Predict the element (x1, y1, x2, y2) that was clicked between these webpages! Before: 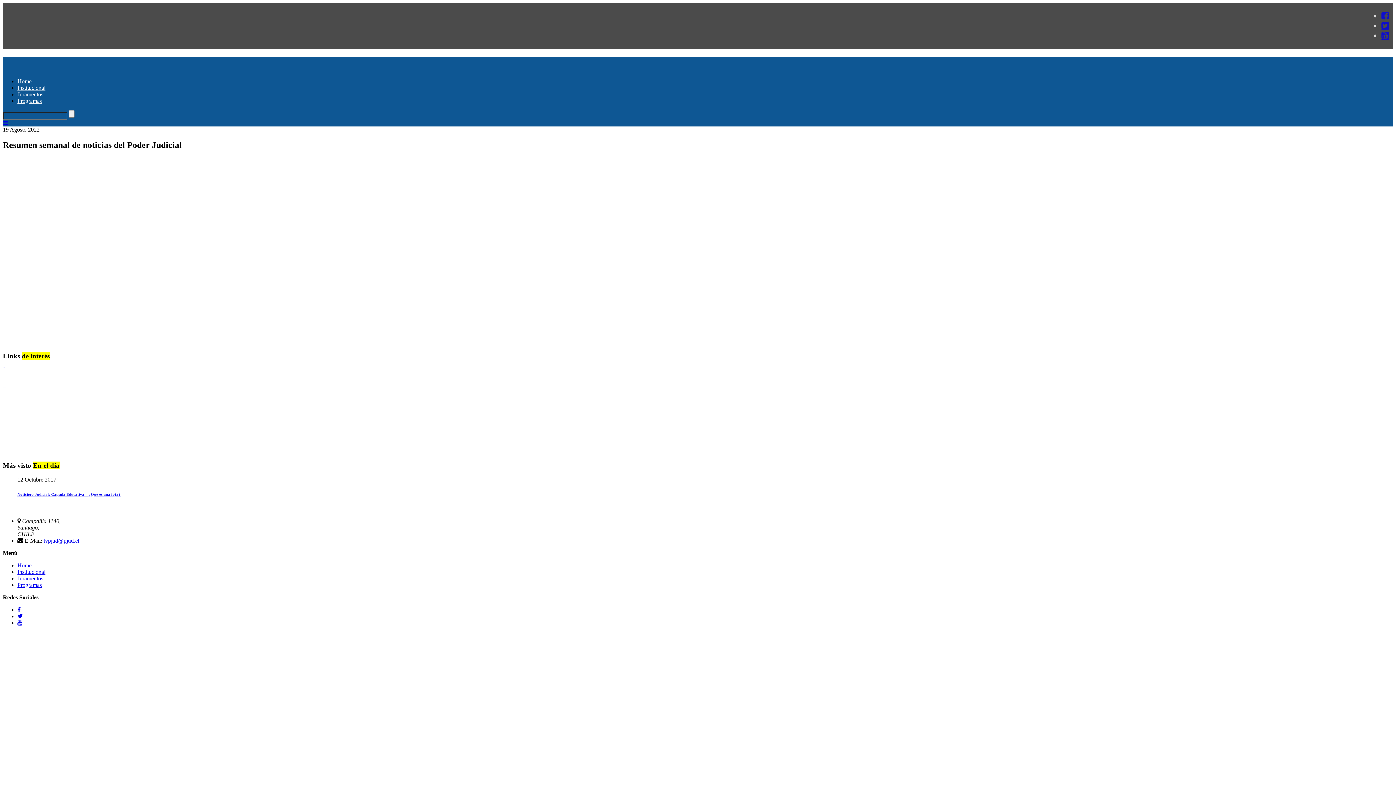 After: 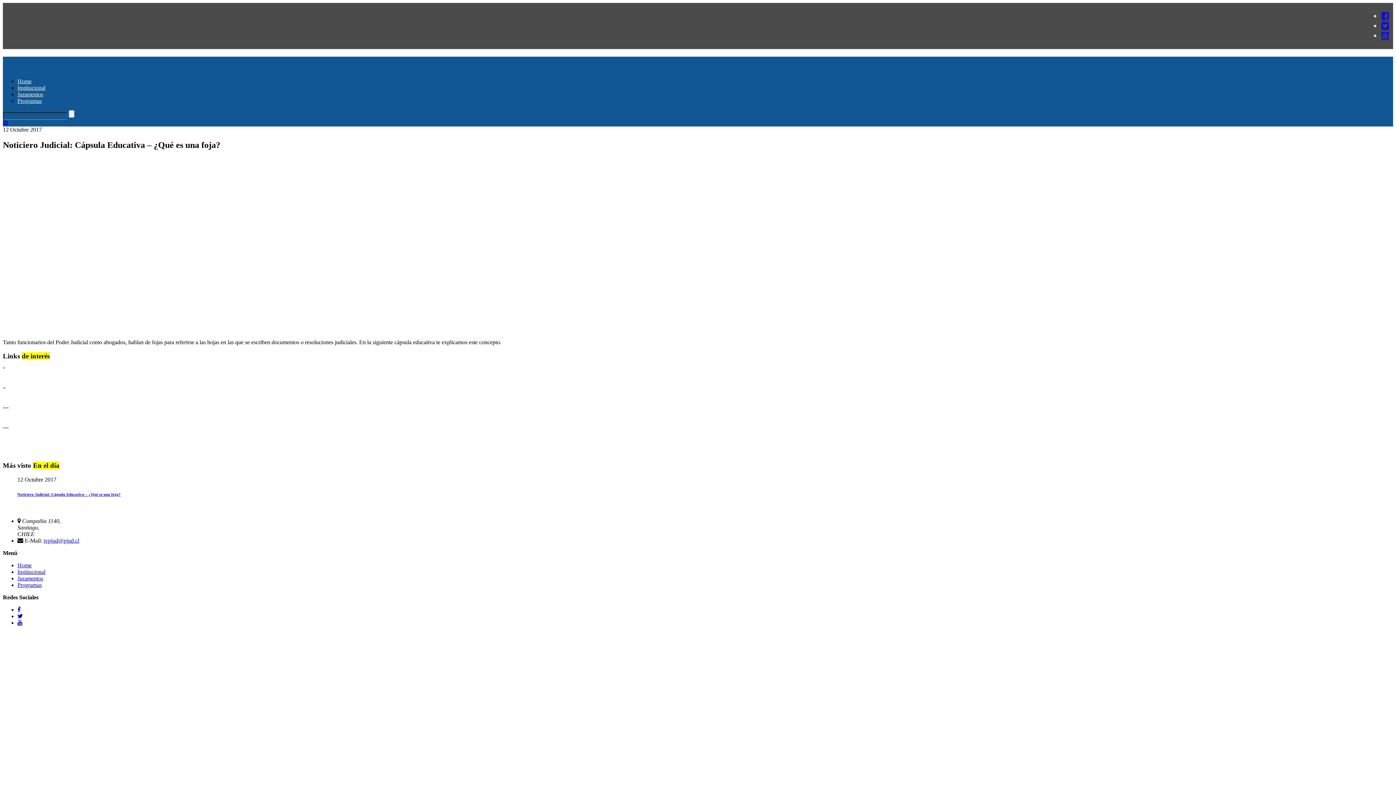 Action: bbox: (17, 492, 120, 496) label: Noticiero Judicial: Cápsula Educativa – ¿Qué es una foja?